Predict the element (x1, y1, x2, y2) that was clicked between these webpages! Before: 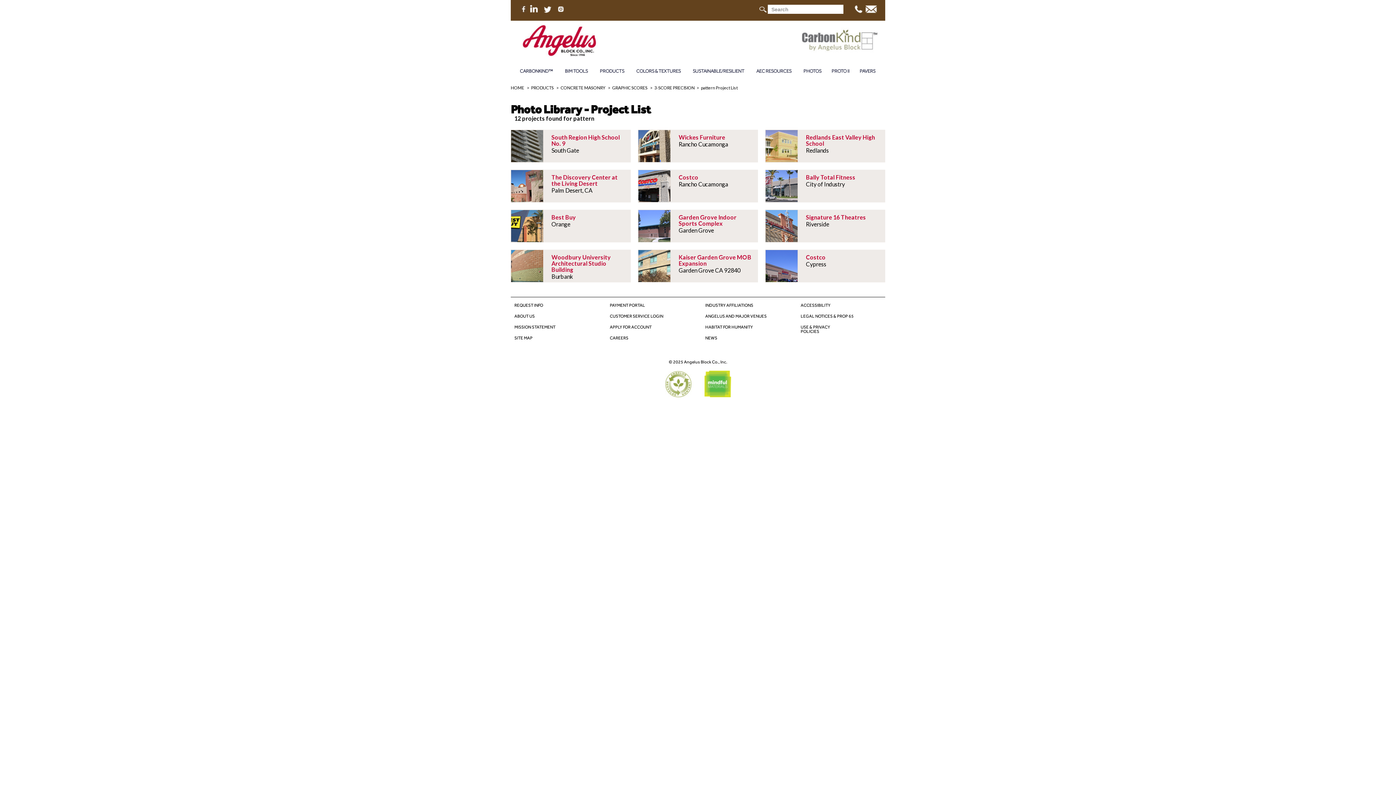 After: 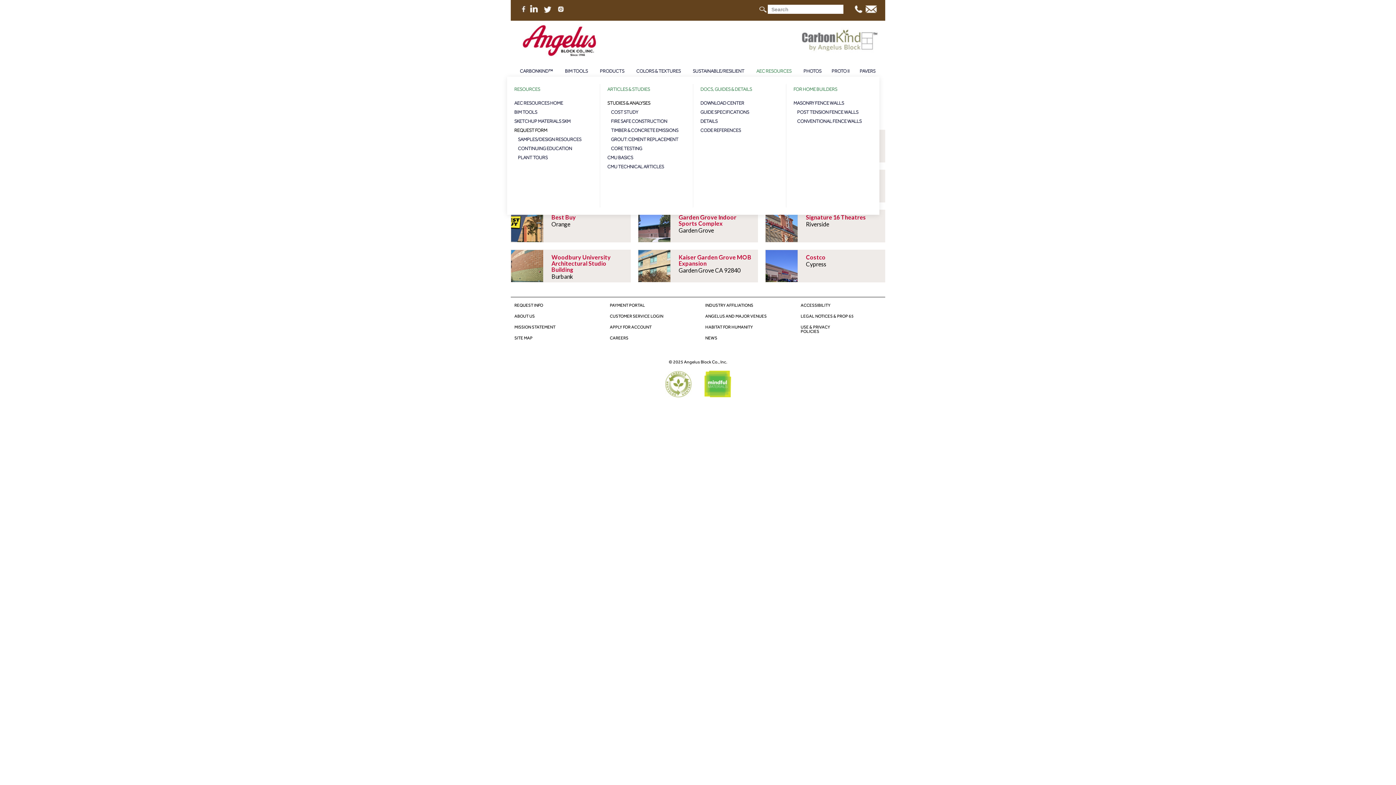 Action: label: AEC RESOURCES bbox: (747, 62, 793, 80)